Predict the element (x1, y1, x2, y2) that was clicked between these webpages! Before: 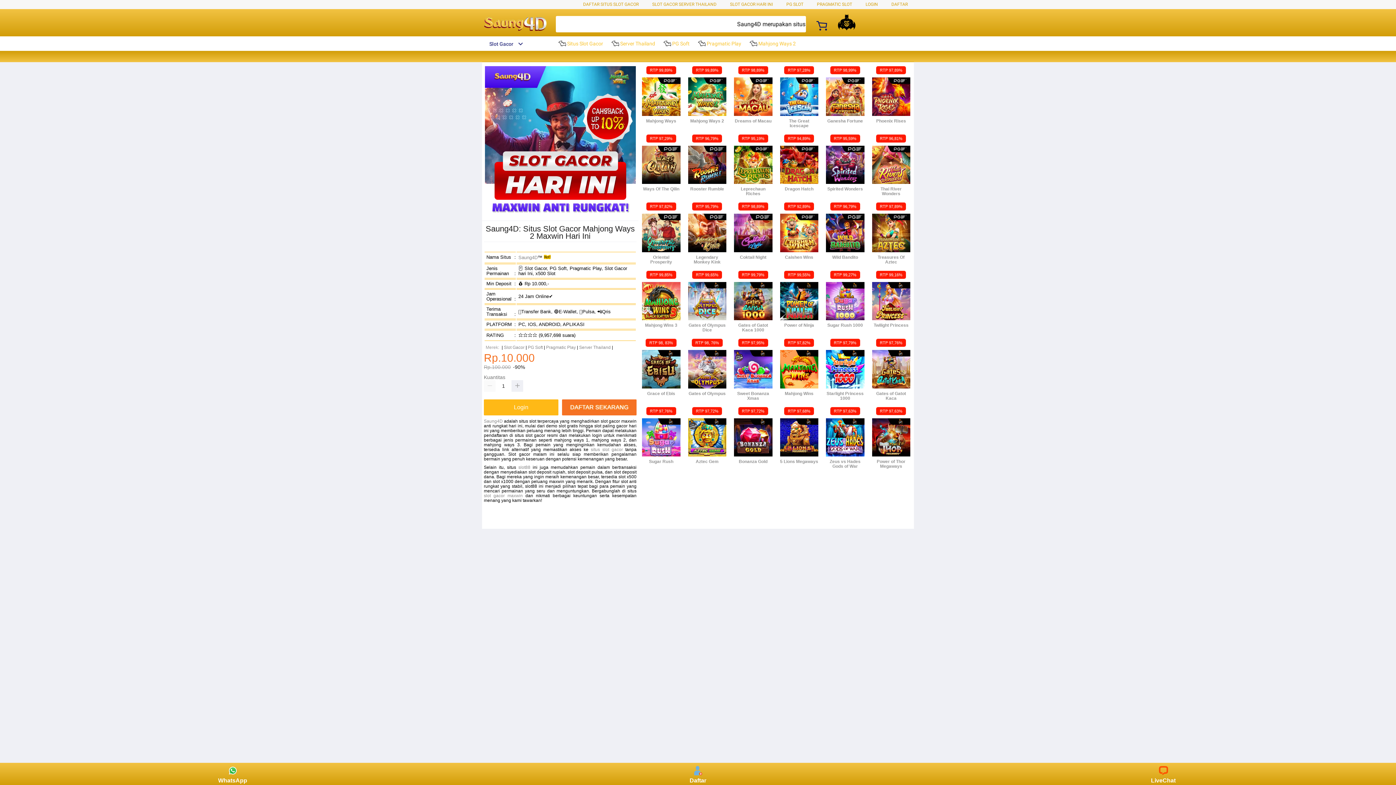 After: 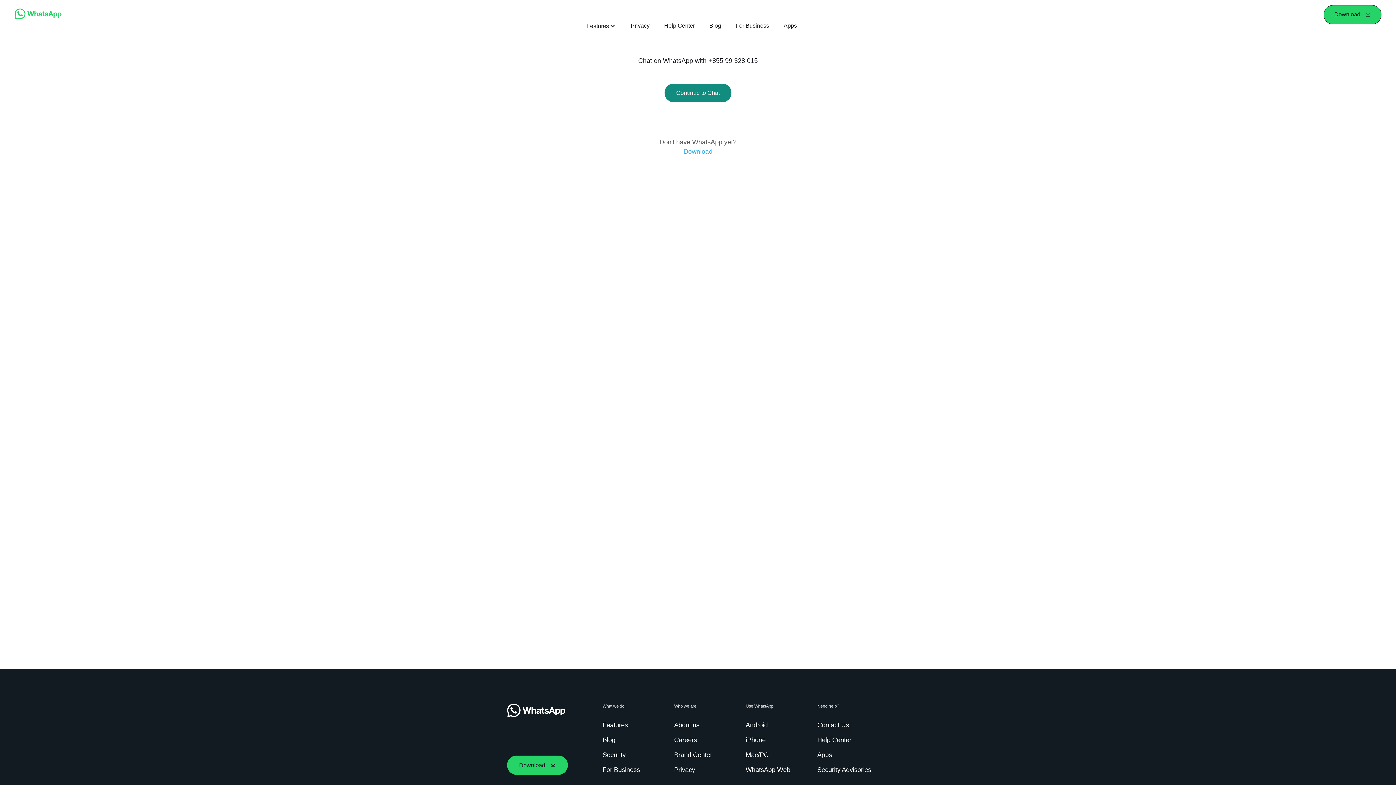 Action: bbox: (225, 764, 240, 777)